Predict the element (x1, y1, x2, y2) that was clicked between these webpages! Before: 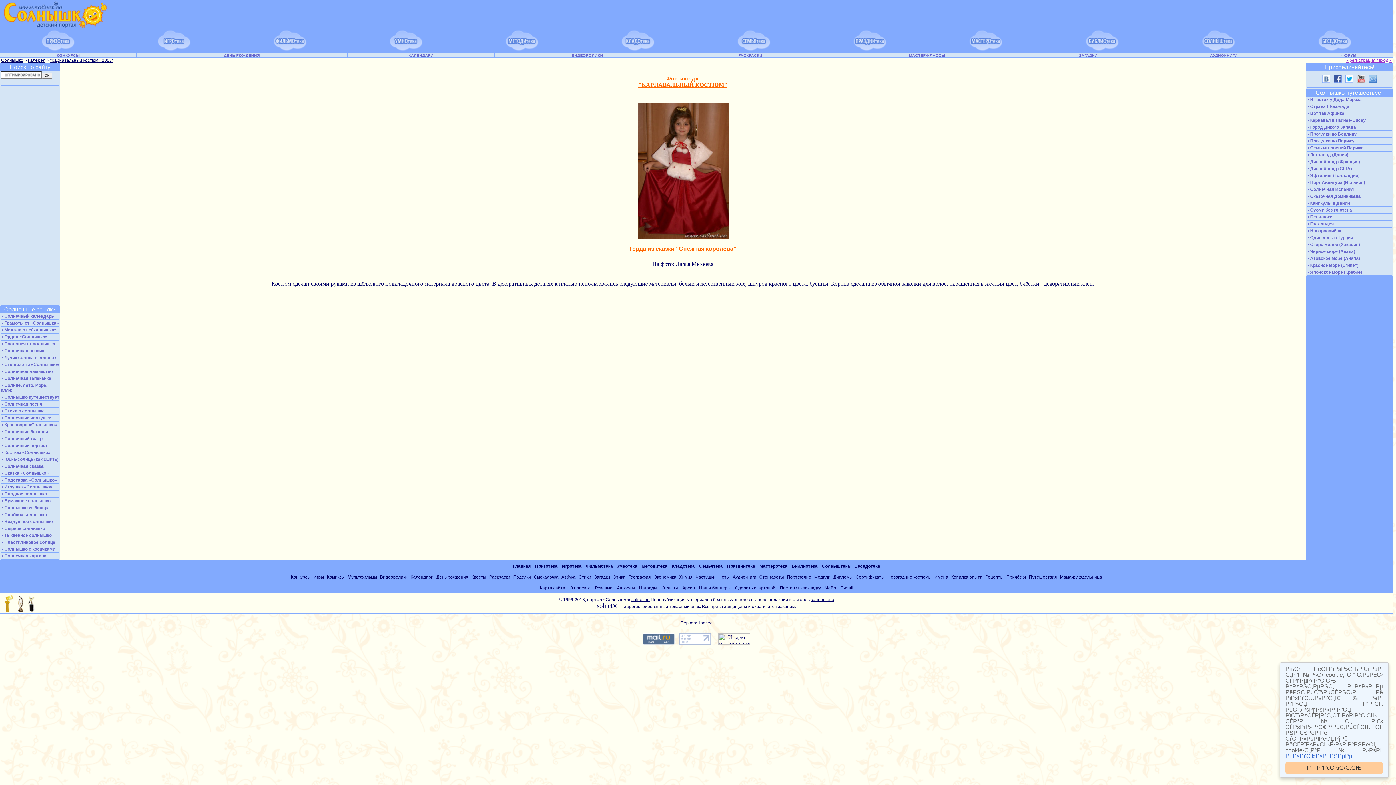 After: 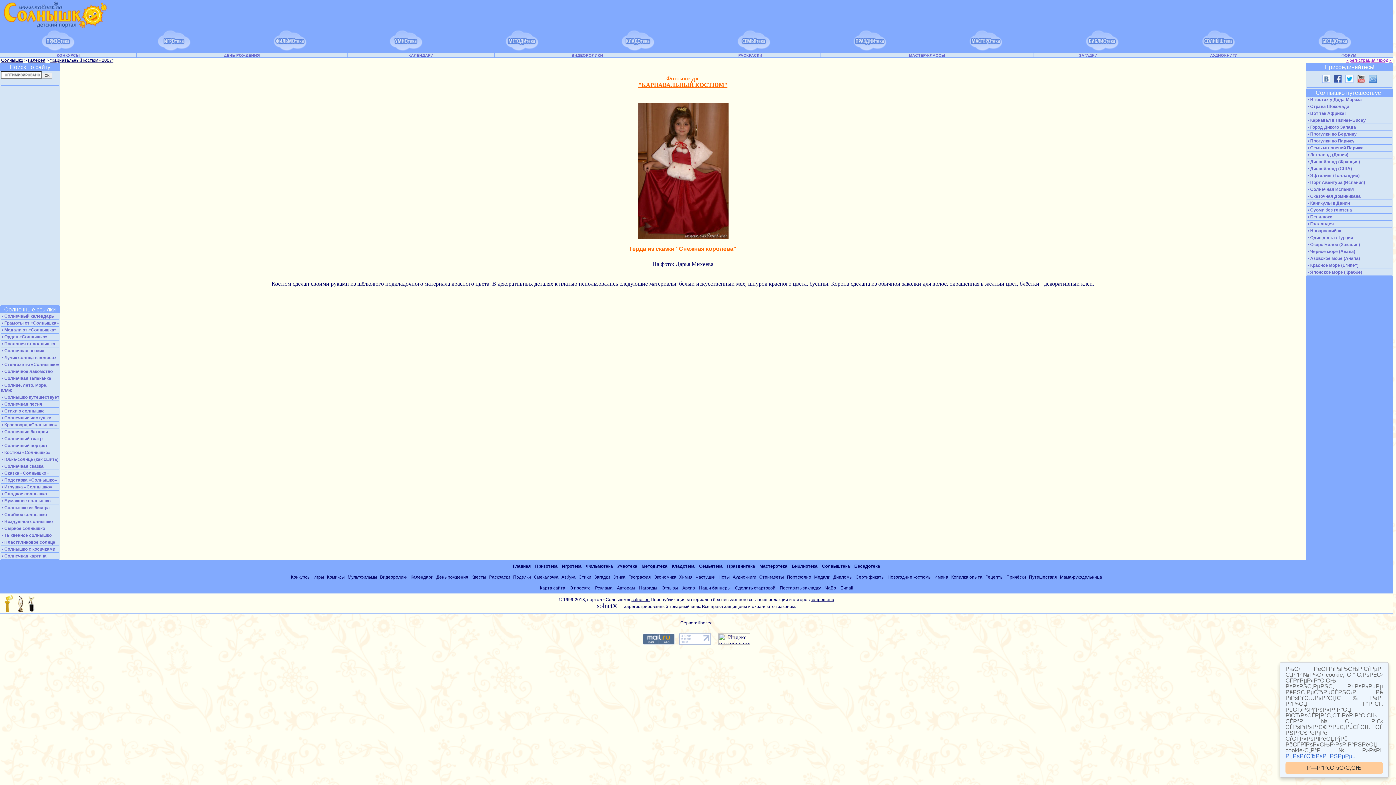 Action: bbox: (679, 640, 711, 646)